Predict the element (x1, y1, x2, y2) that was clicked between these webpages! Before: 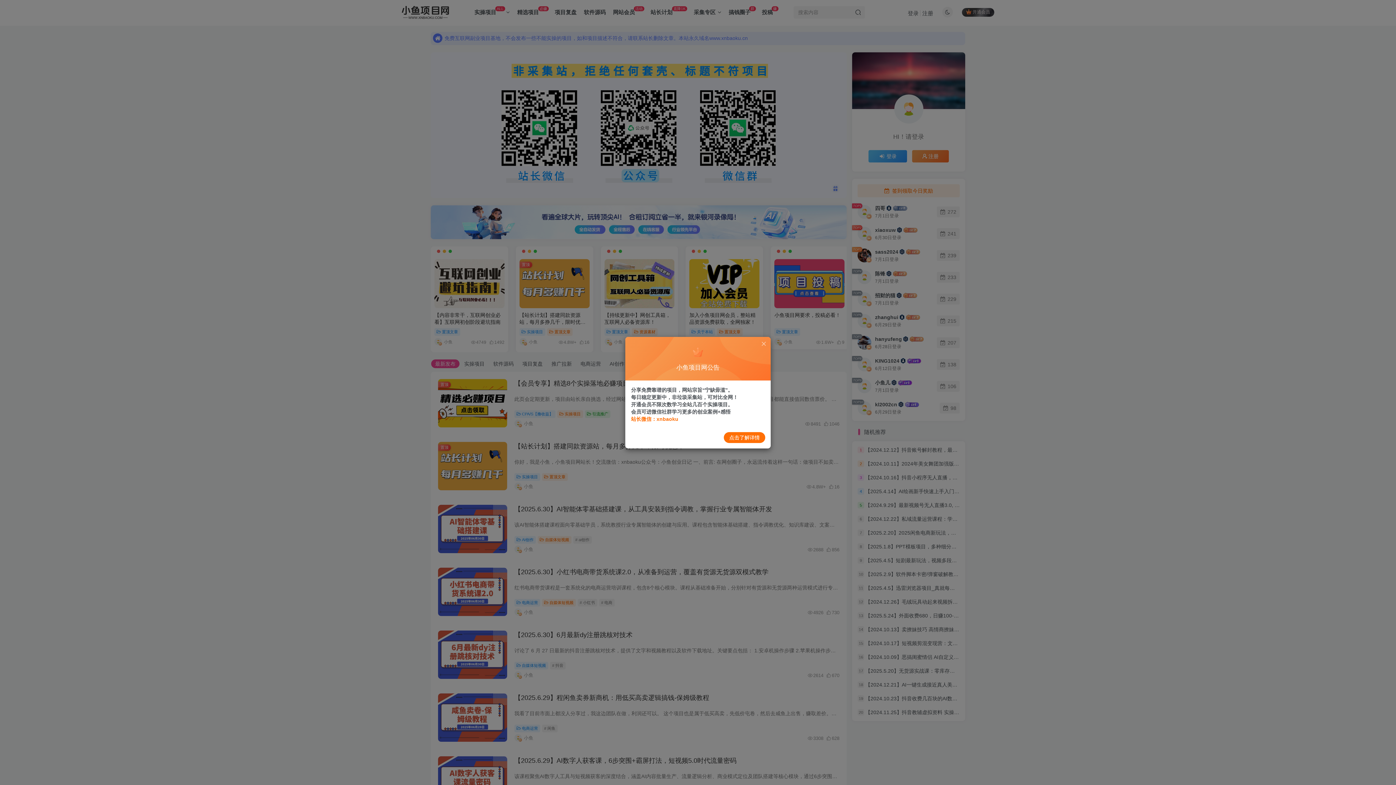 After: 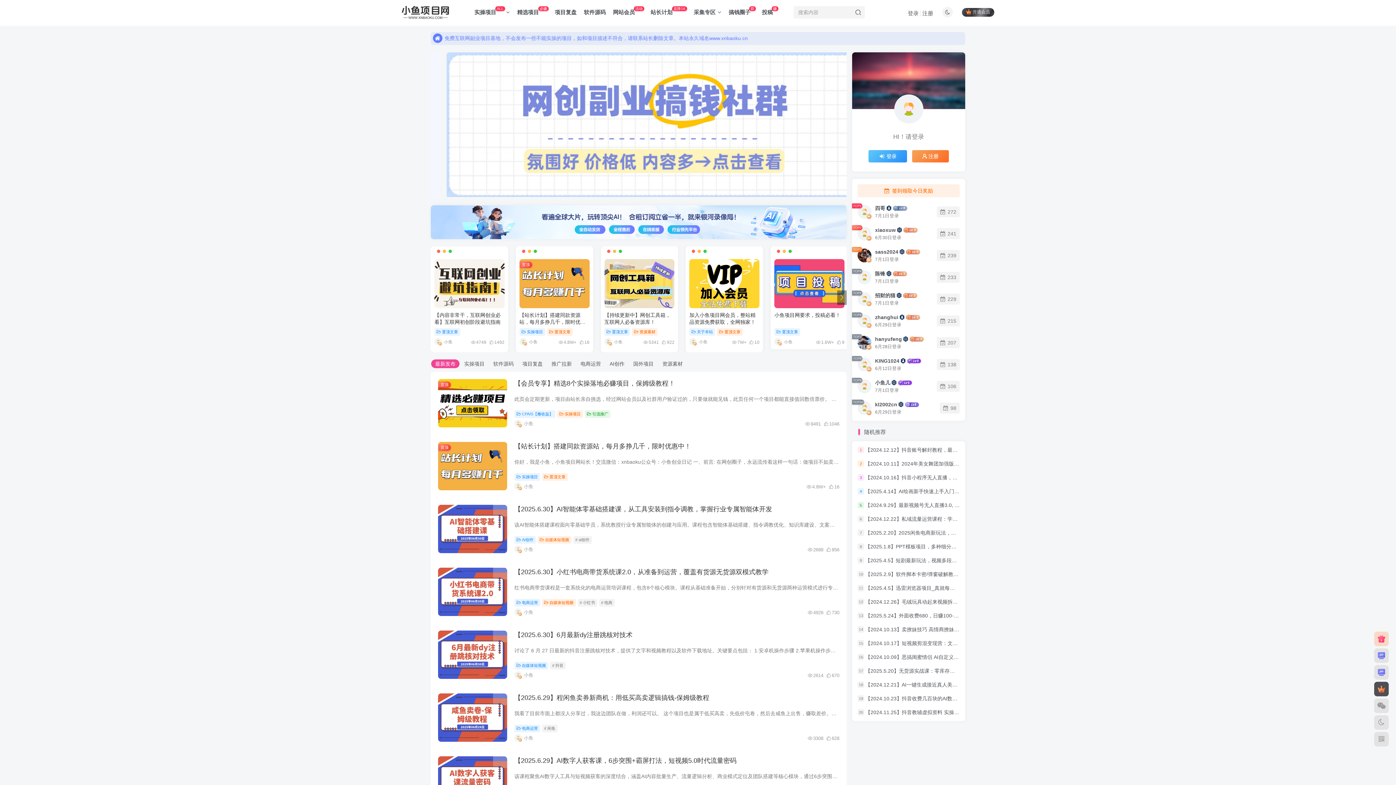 Action: bbox: (760, 340, 767, 347)